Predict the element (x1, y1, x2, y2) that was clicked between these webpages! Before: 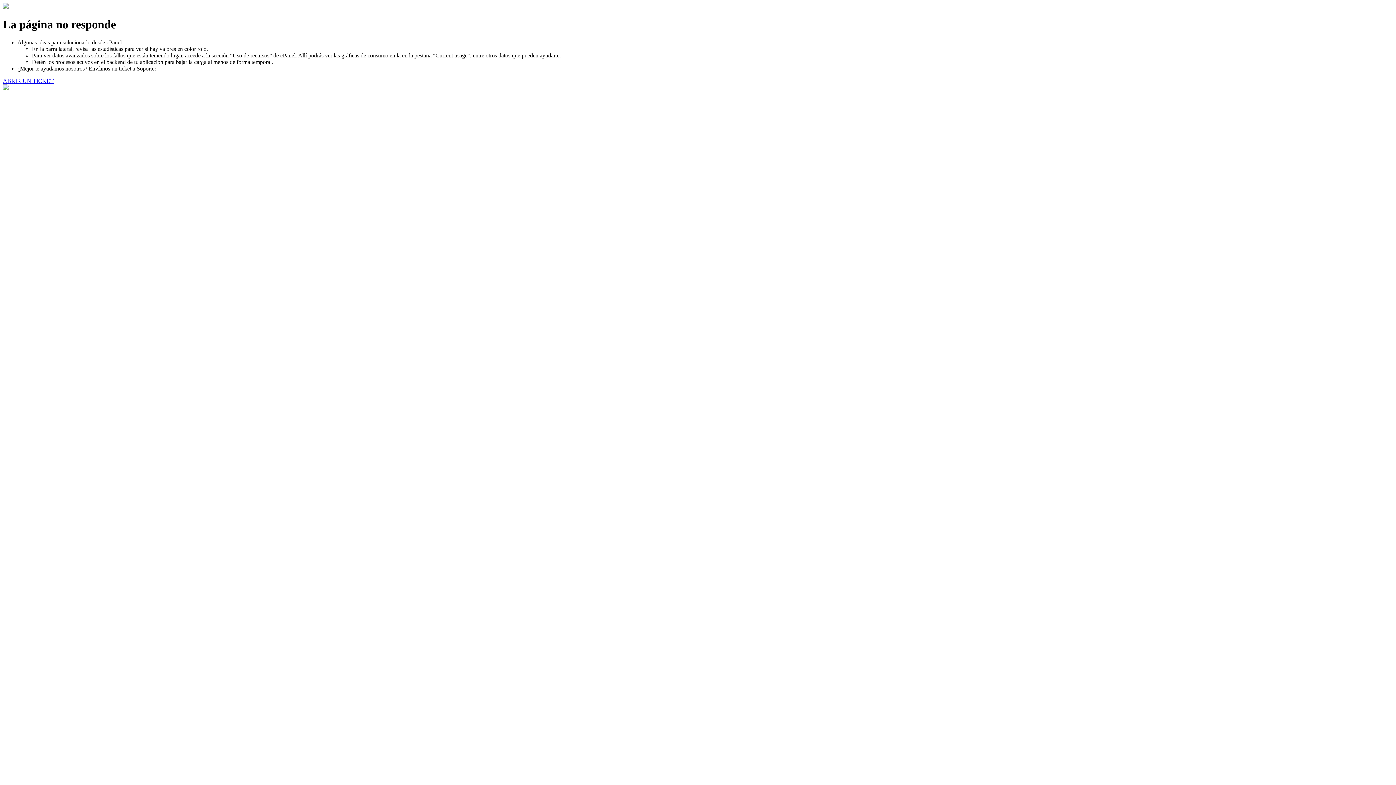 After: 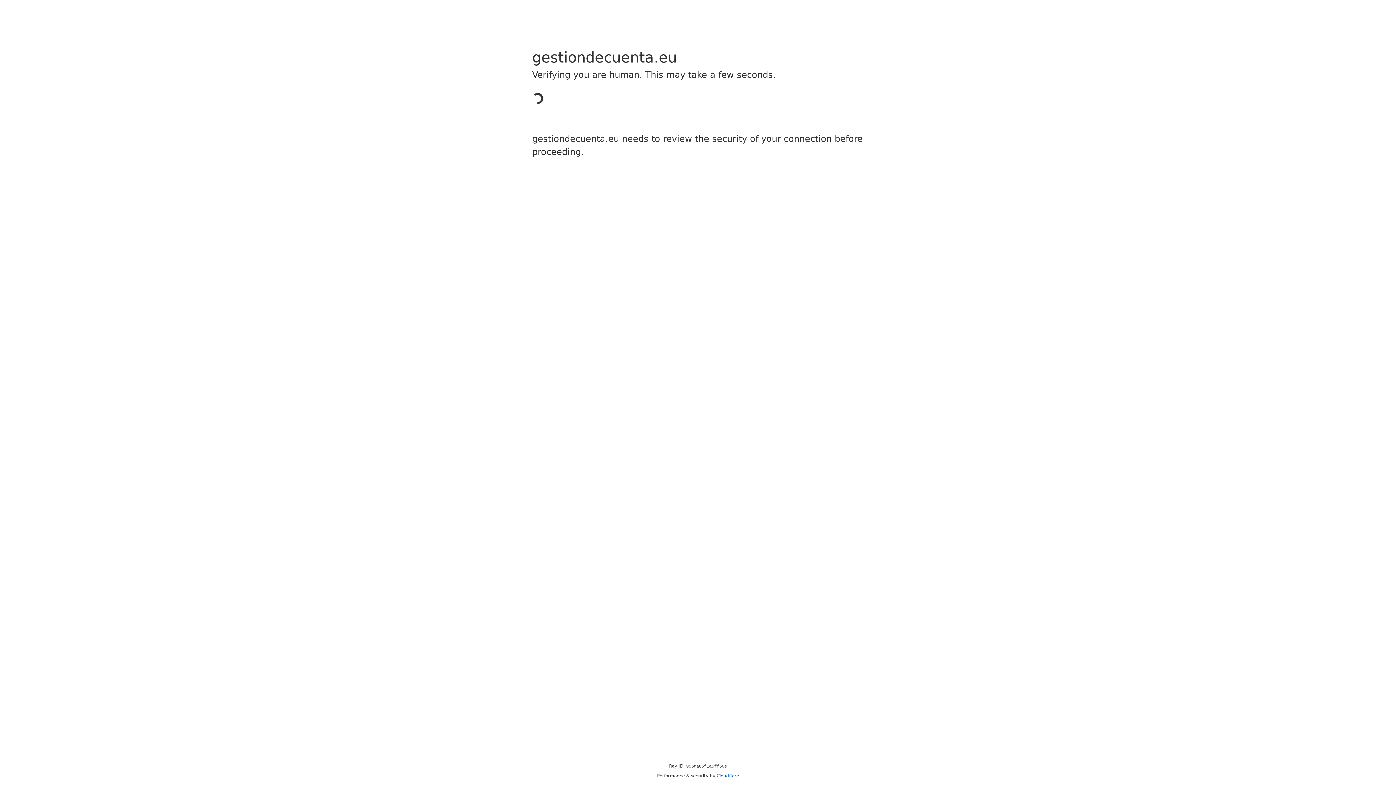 Action: bbox: (2, 77, 53, 83) label: ABRIR UN TICKET